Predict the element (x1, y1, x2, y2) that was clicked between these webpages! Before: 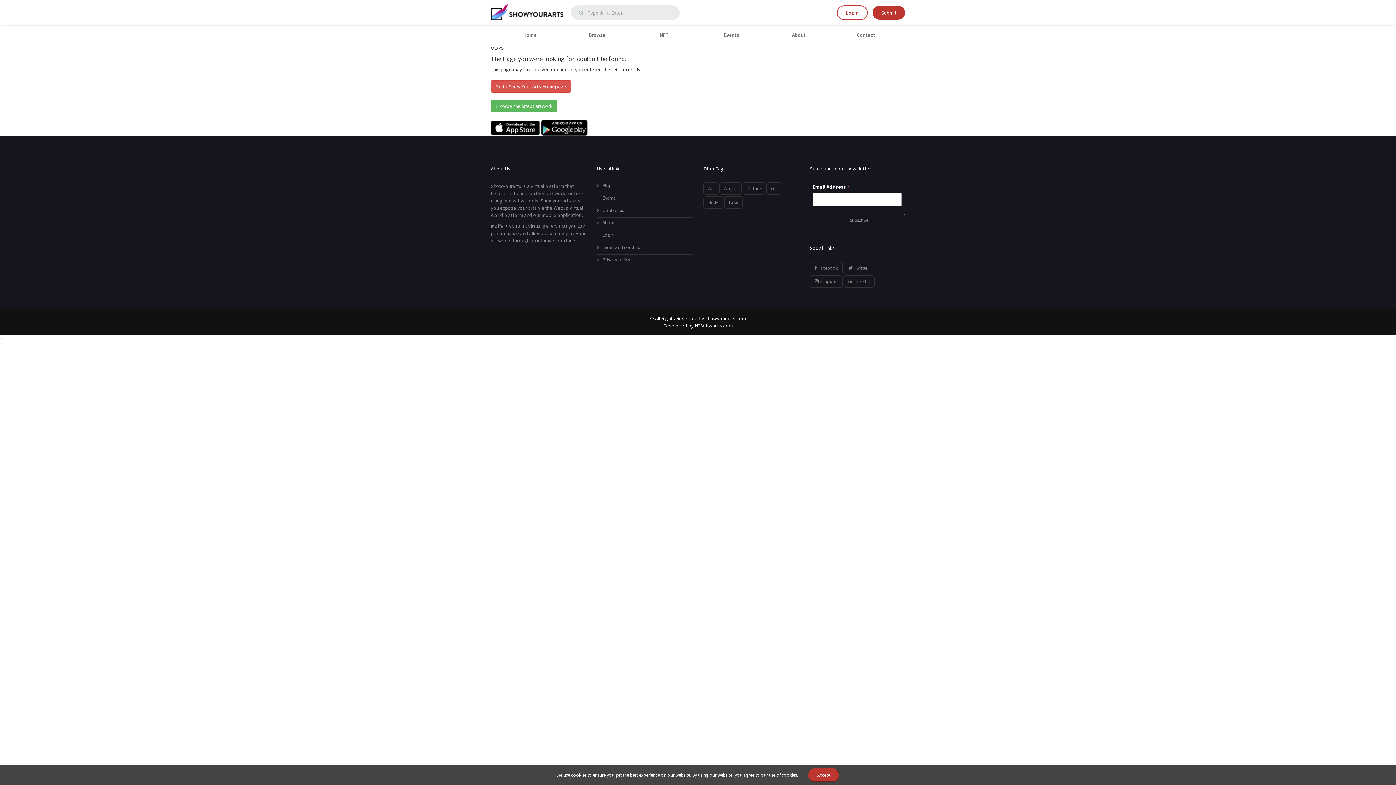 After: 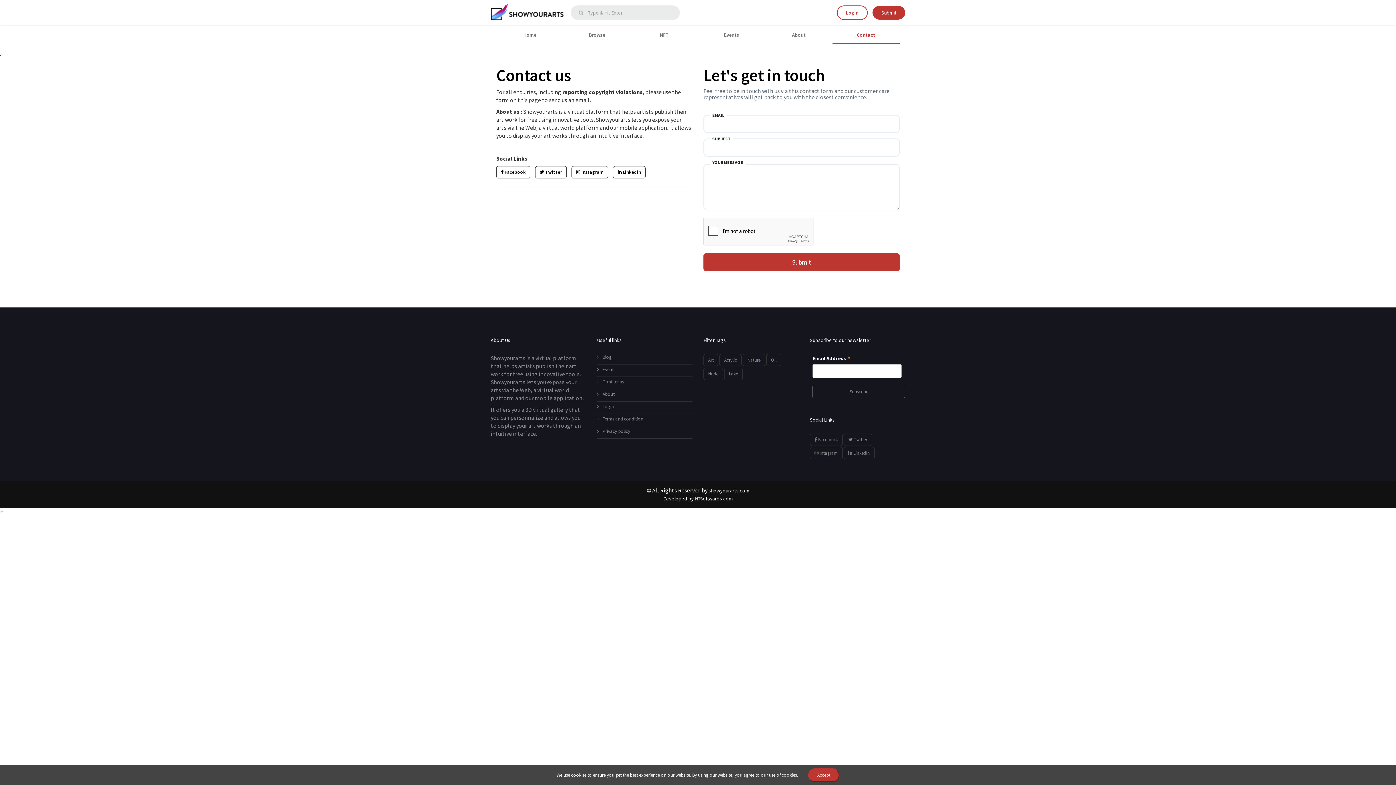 Action: bbox: (597, 207, 692, 217) label: Contact us